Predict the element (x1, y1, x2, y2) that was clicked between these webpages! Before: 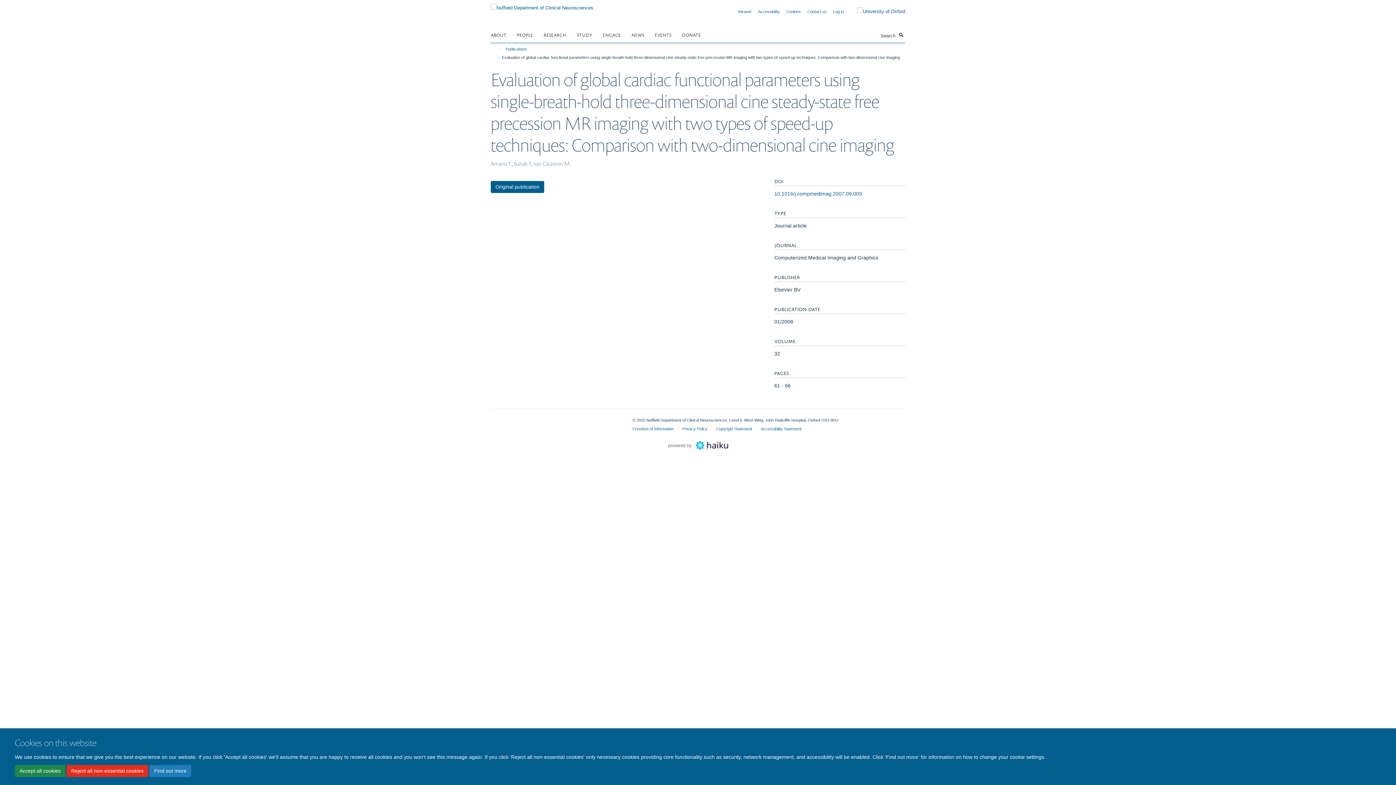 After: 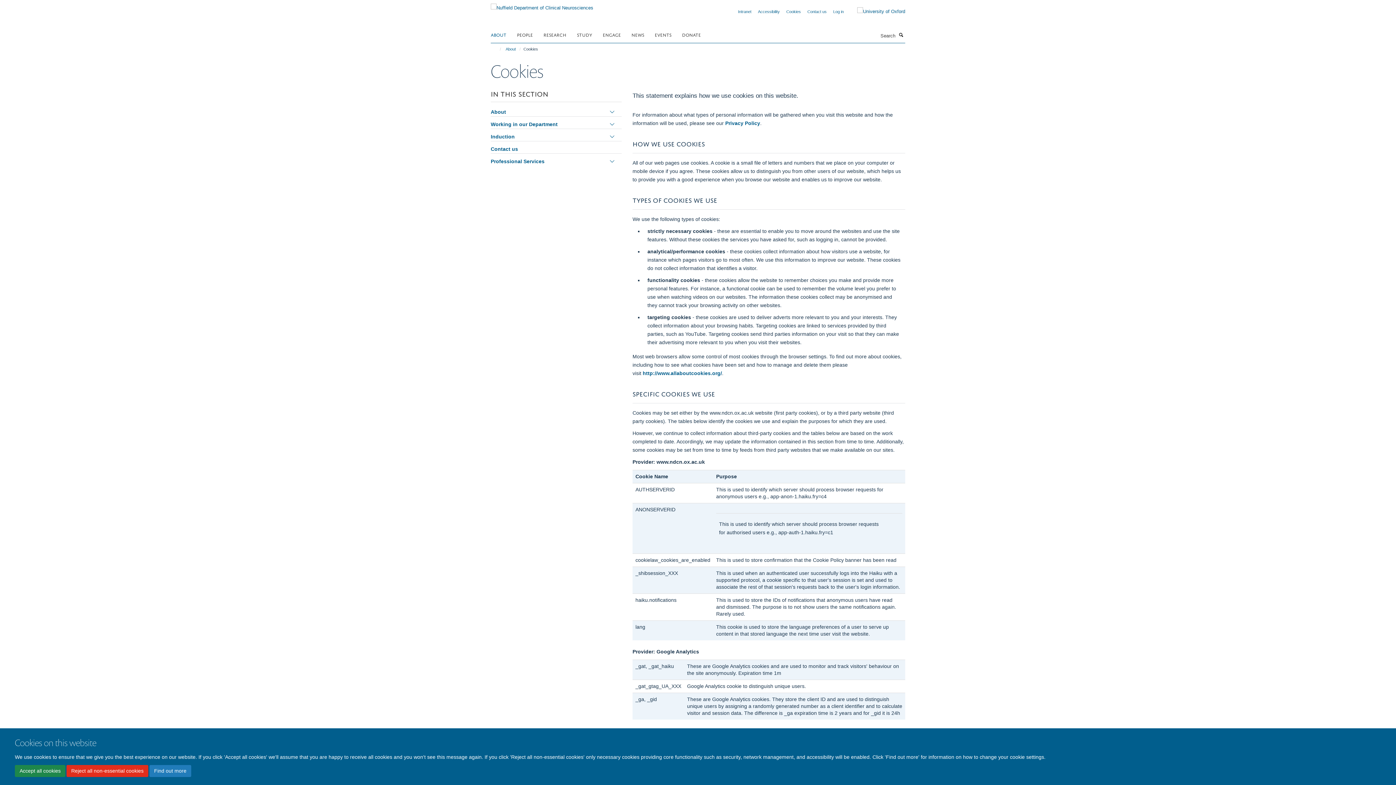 Action: label: Find out more bbox: (149, 765, 191, 777)